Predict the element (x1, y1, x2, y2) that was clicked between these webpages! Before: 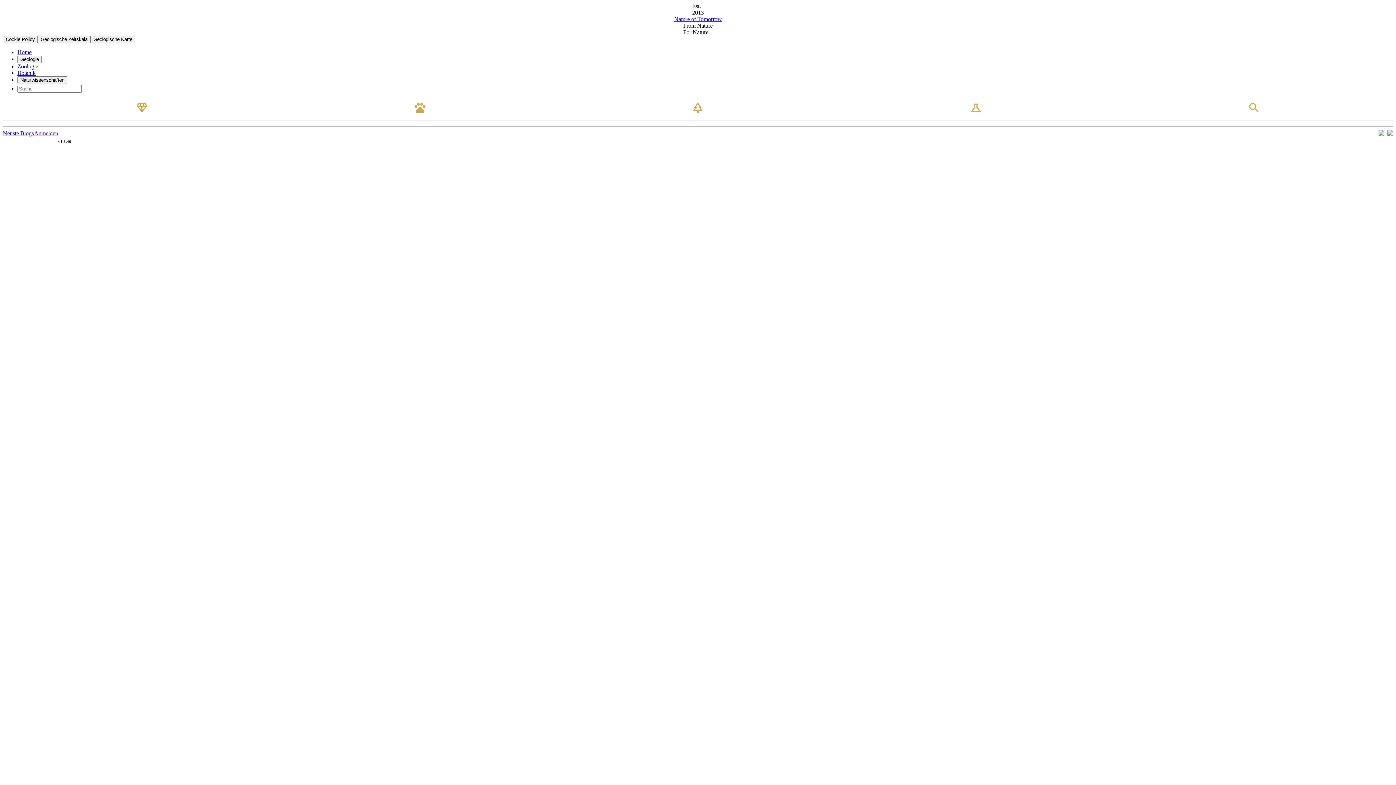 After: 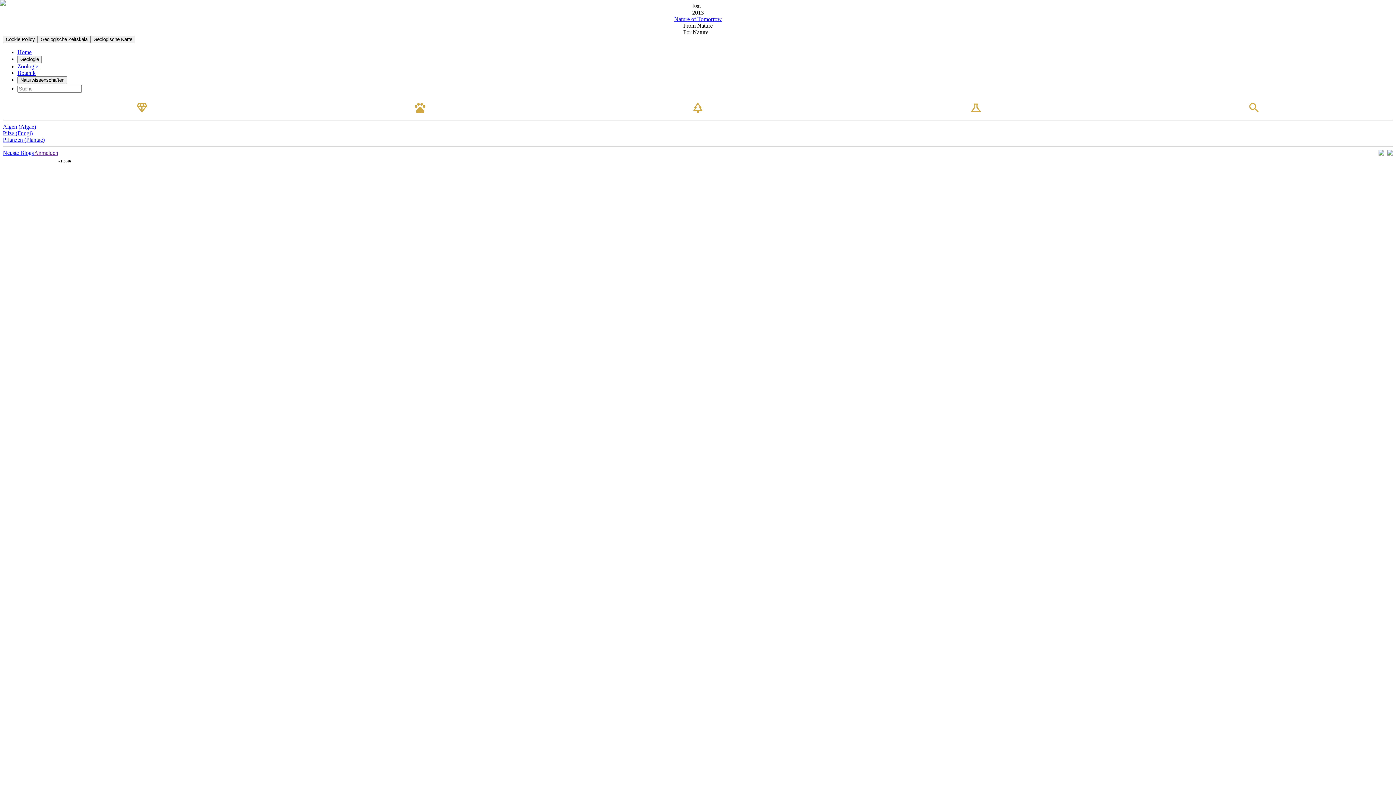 Action: label: Botanik bbox: (17, 69, 35, 76)